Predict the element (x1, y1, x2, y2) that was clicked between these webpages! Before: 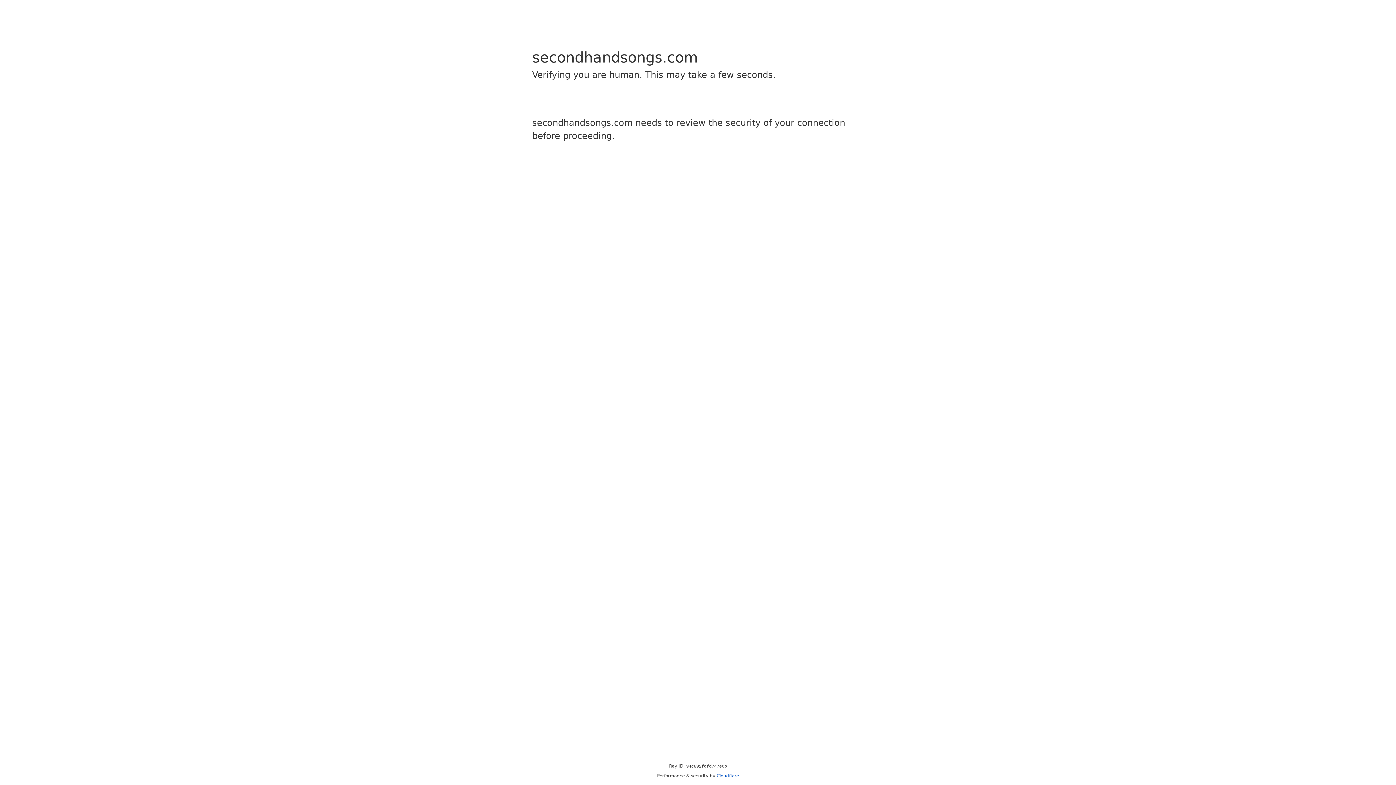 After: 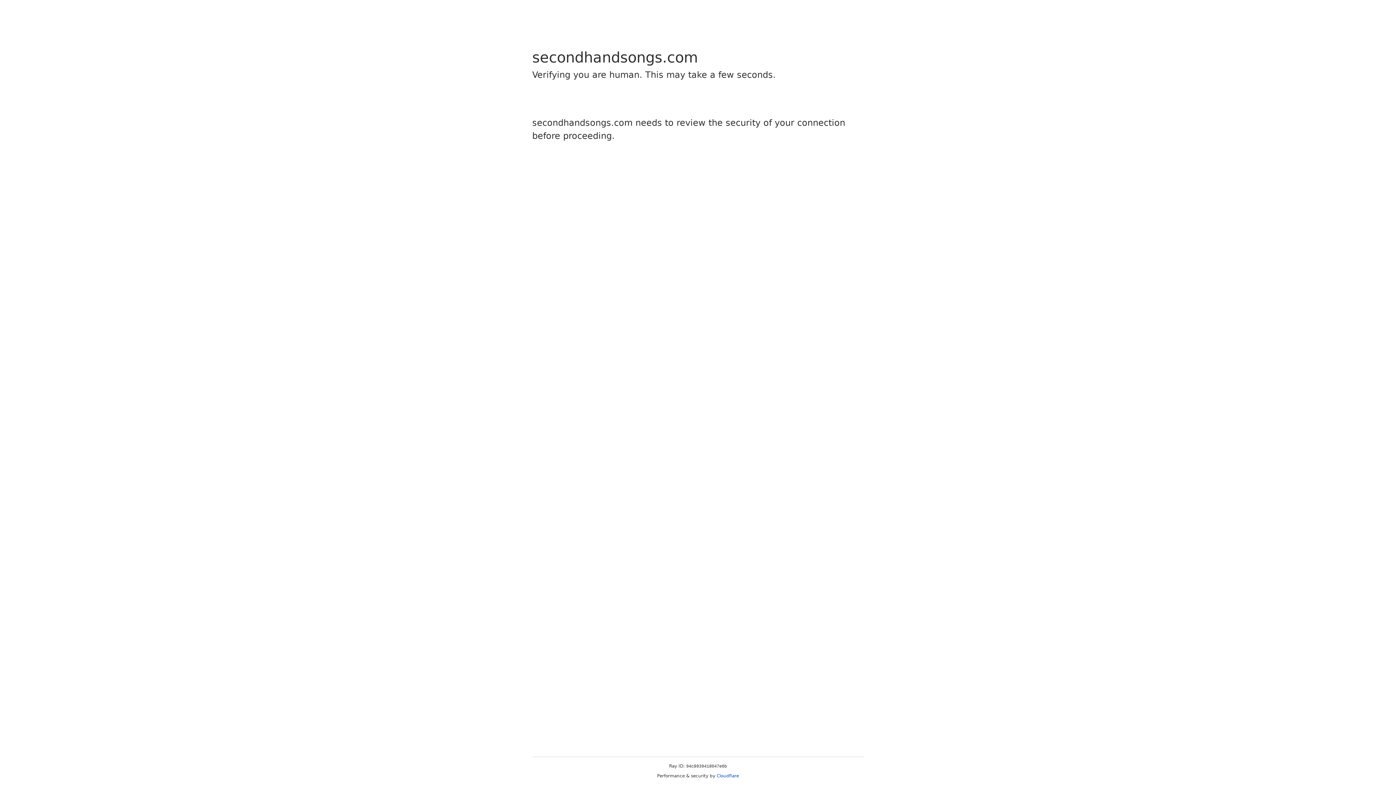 Action: bbox: (716, 773, 739, 778) label: Cloudflare